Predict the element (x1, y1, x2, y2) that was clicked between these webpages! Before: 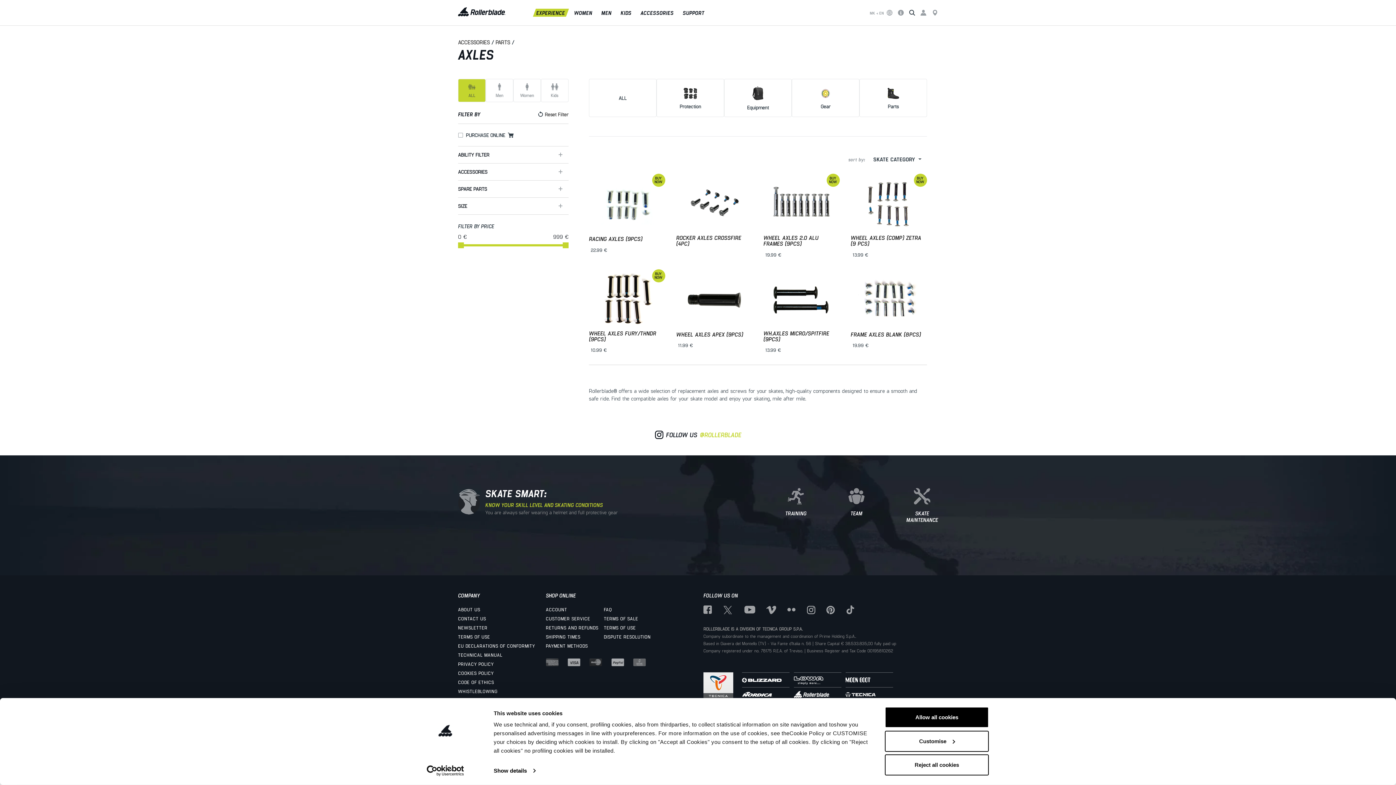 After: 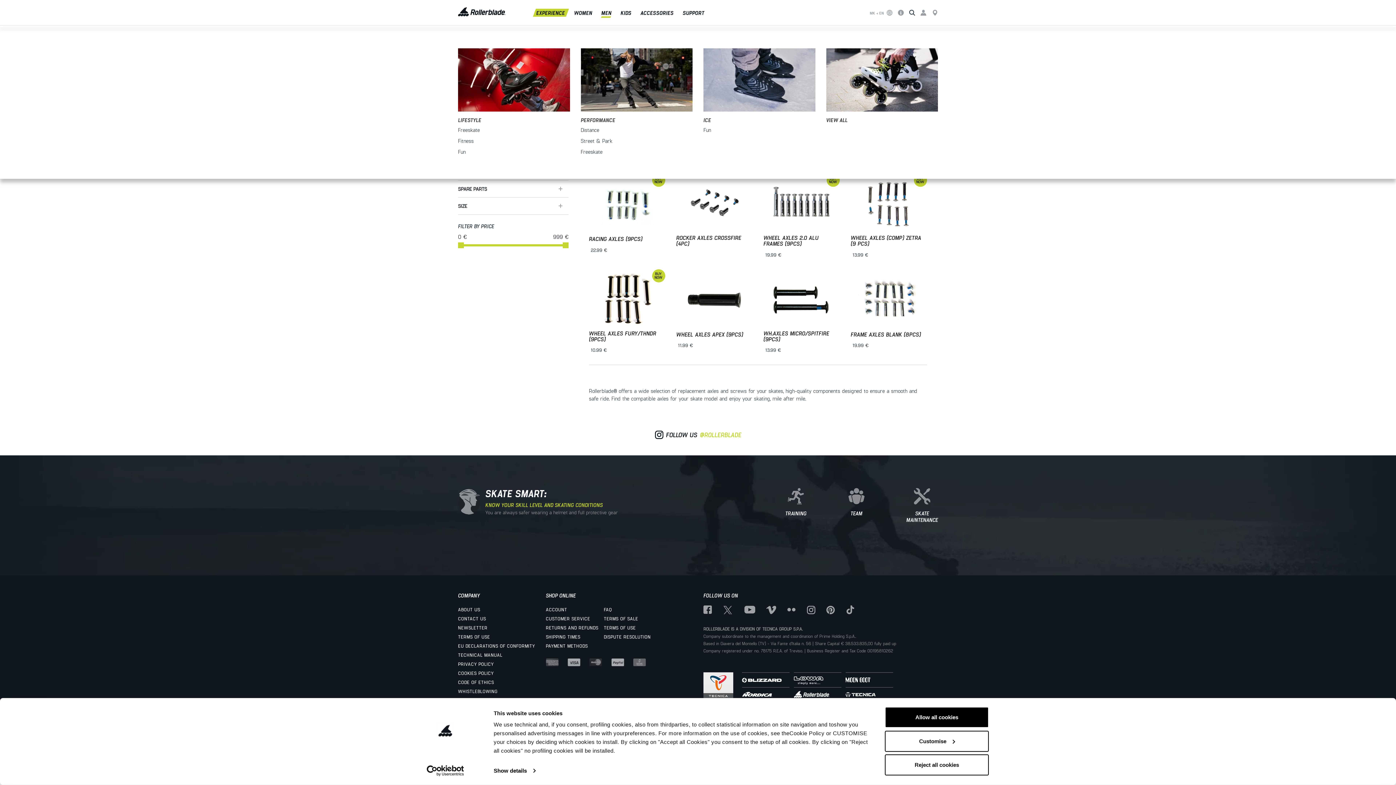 Action: label: MEN bbox: (599, 8, 613, 16)